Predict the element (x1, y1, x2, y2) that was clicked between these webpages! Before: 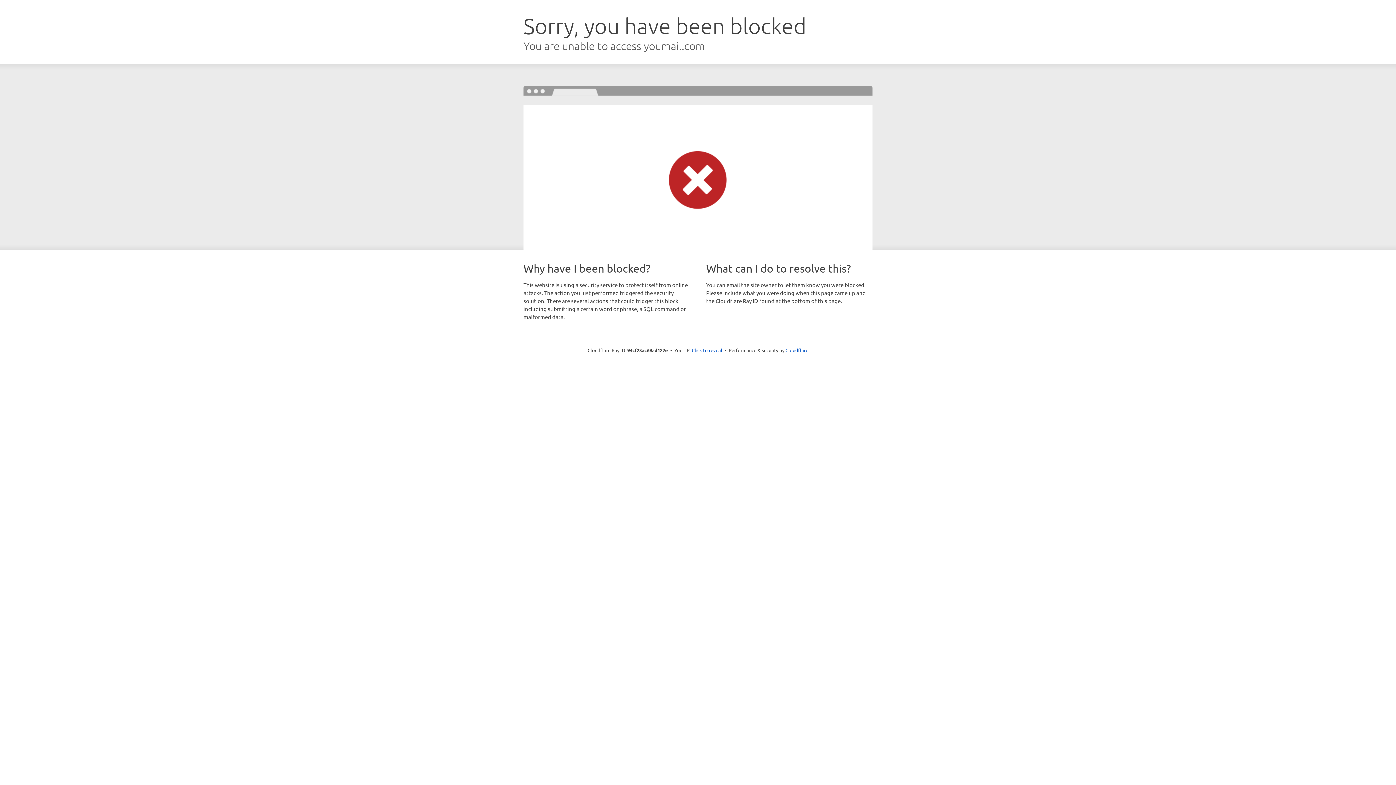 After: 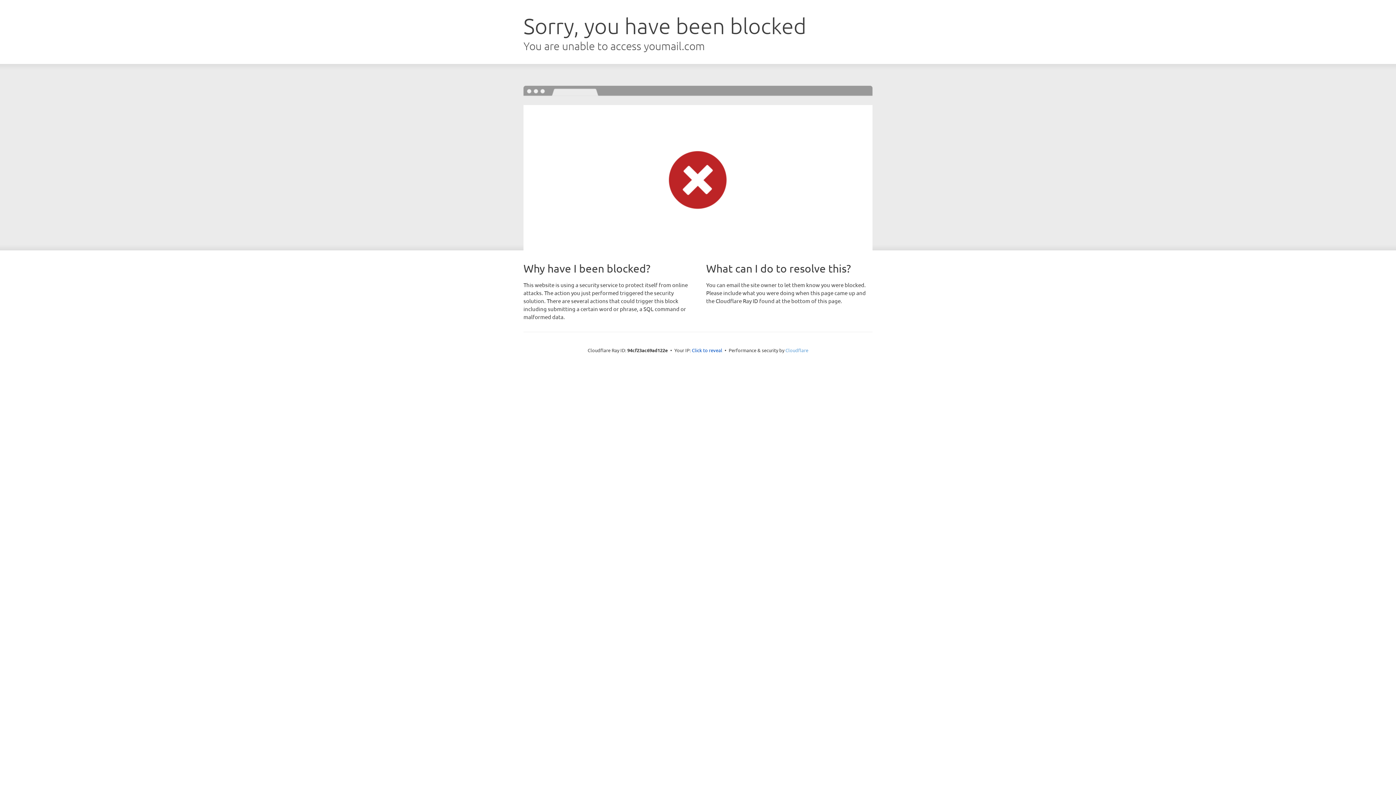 Action: label: Cloudflare bbox: (785, 347, 808, 353)